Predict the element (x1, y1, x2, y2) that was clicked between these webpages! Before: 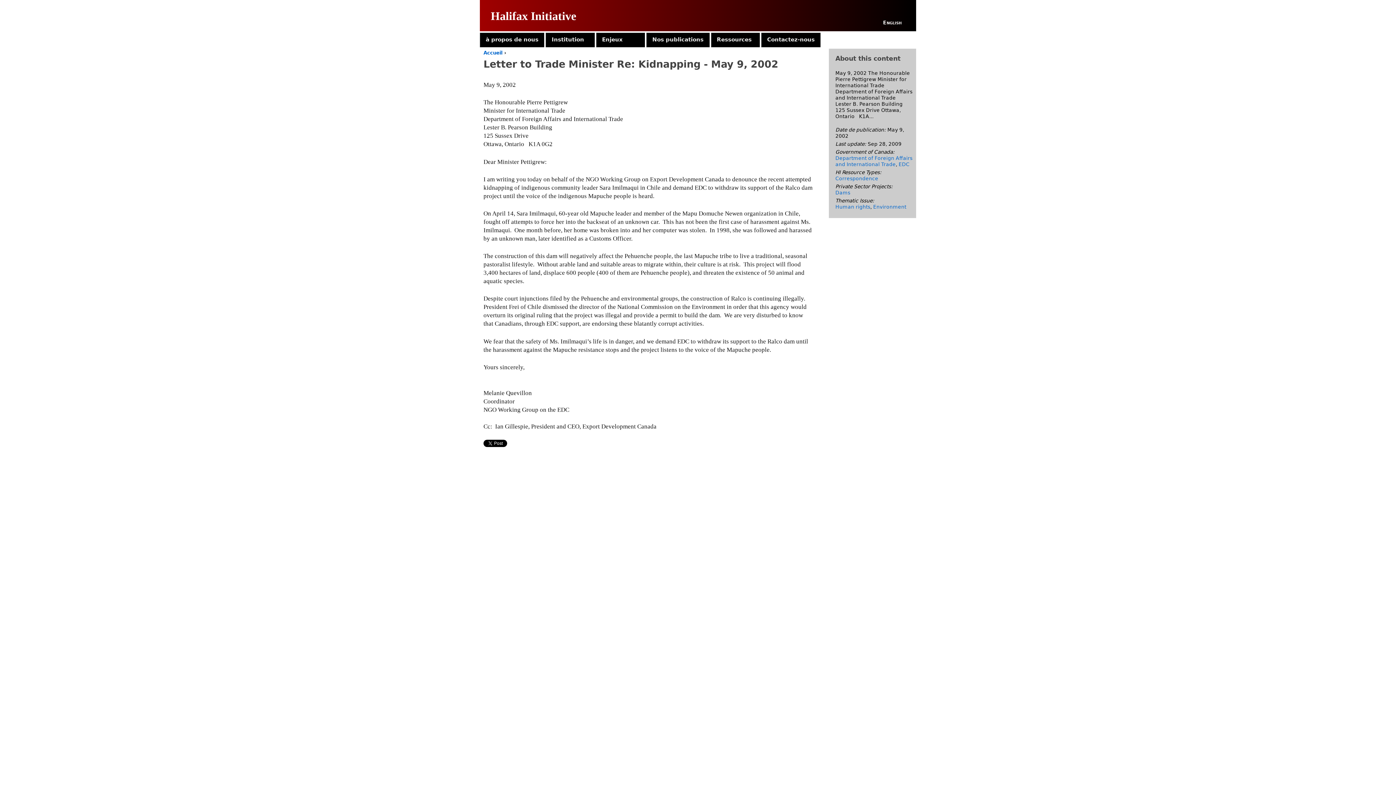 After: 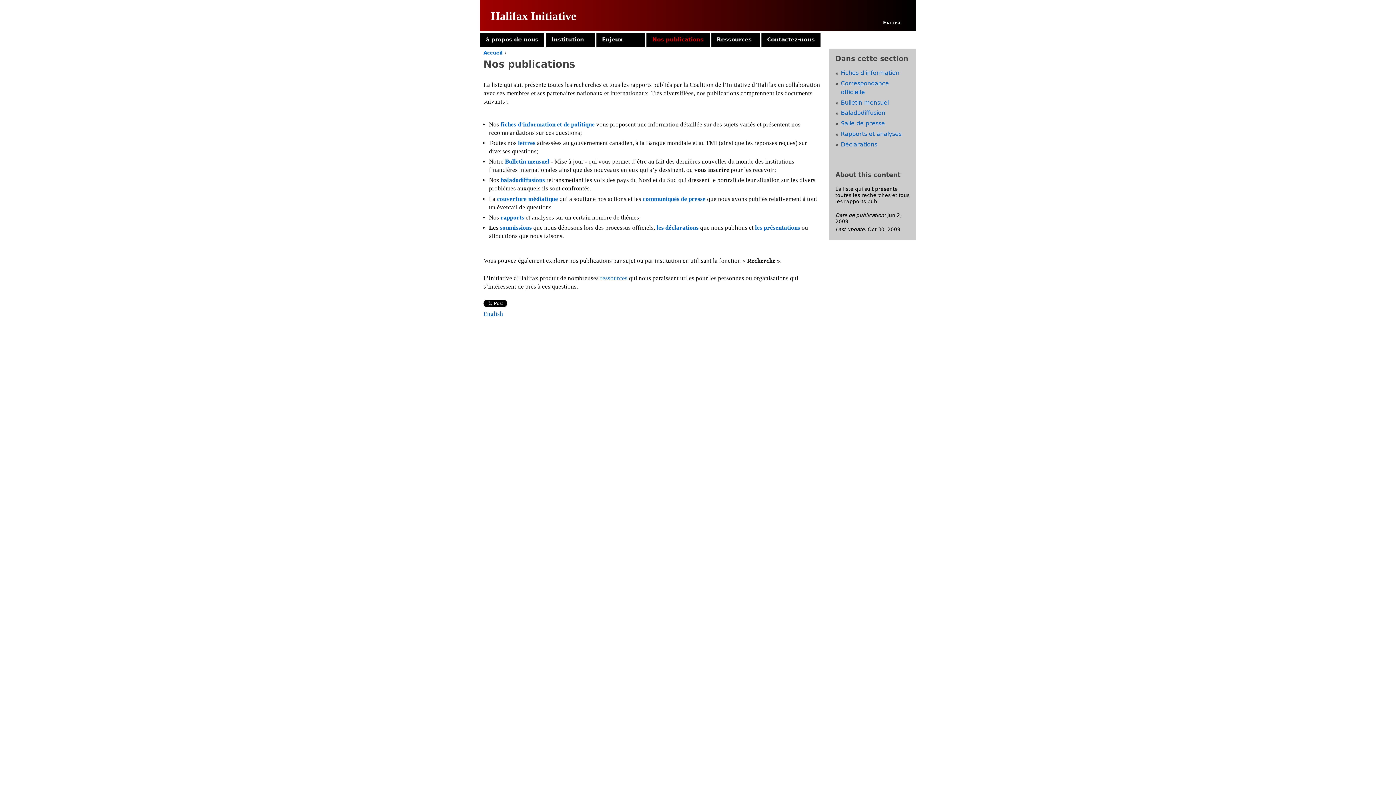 Action: label: Nos publications bbox: (646, 32, 709, 47)